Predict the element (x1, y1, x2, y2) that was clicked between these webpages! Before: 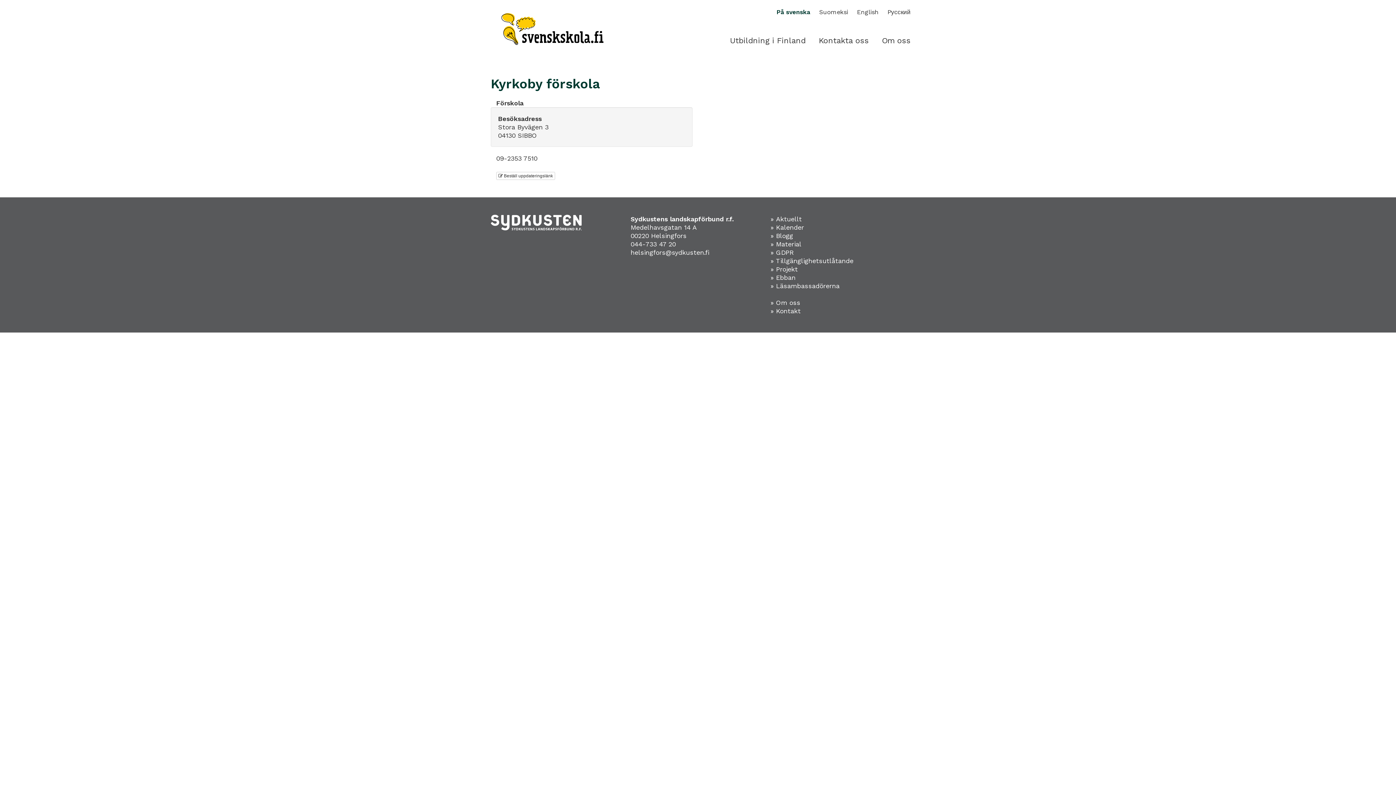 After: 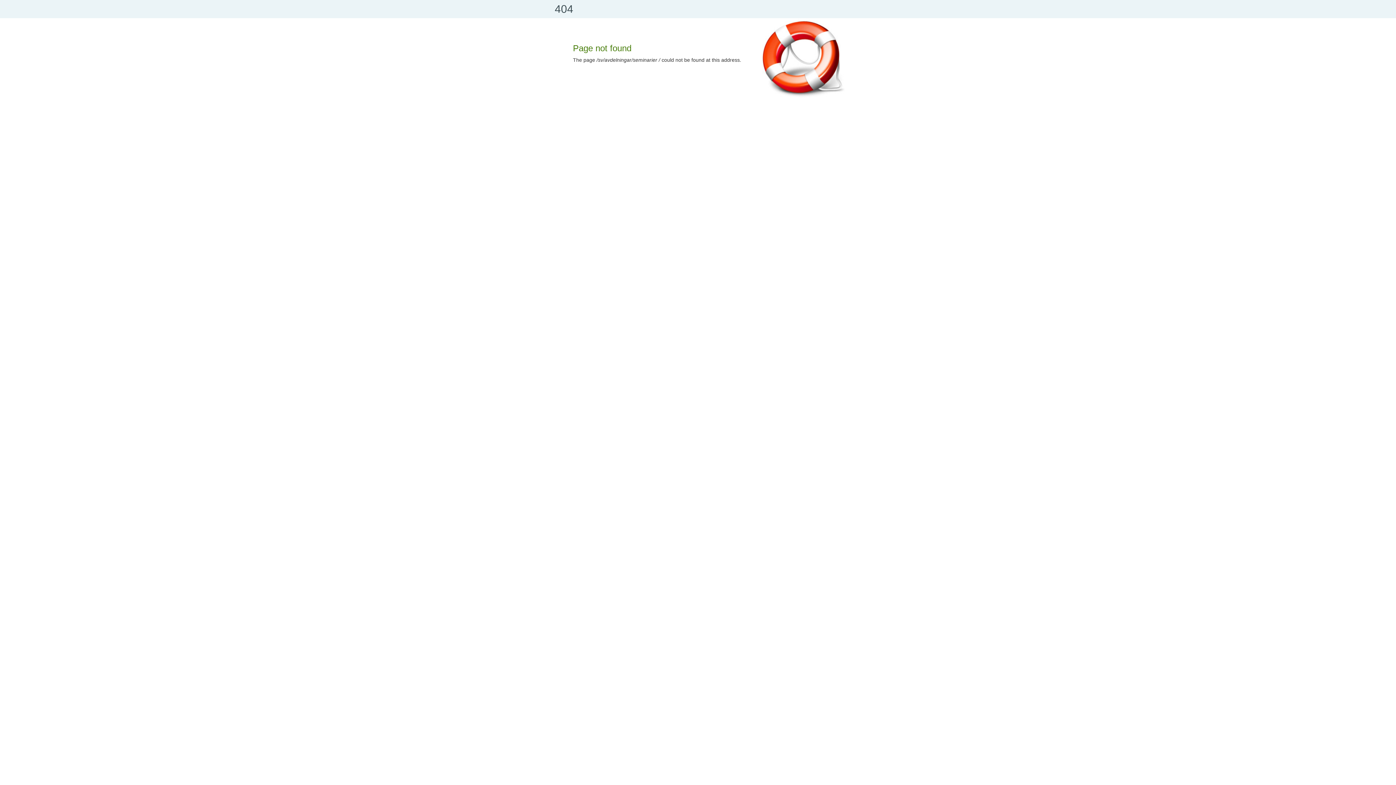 Action: label: » Kalender bbox: (770, 223, 804, 231)